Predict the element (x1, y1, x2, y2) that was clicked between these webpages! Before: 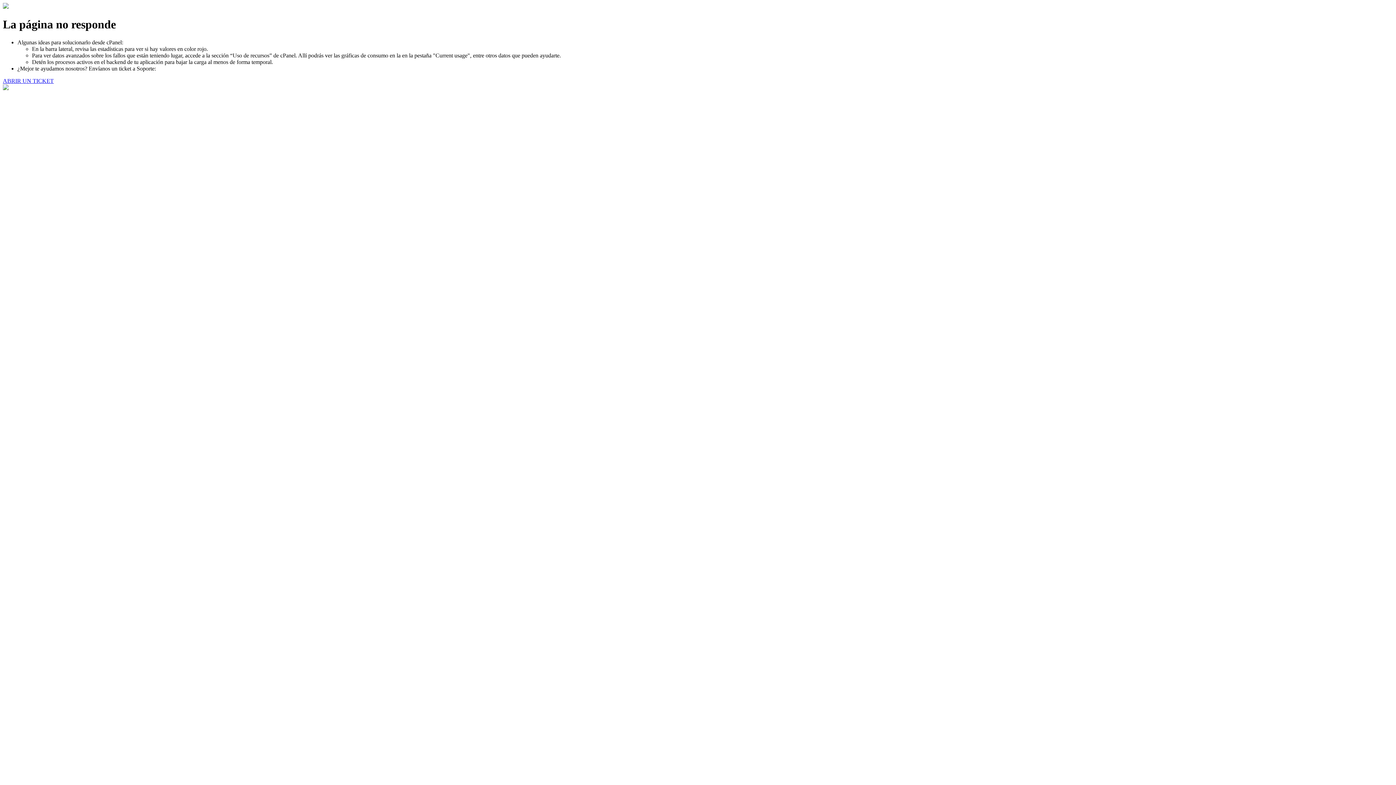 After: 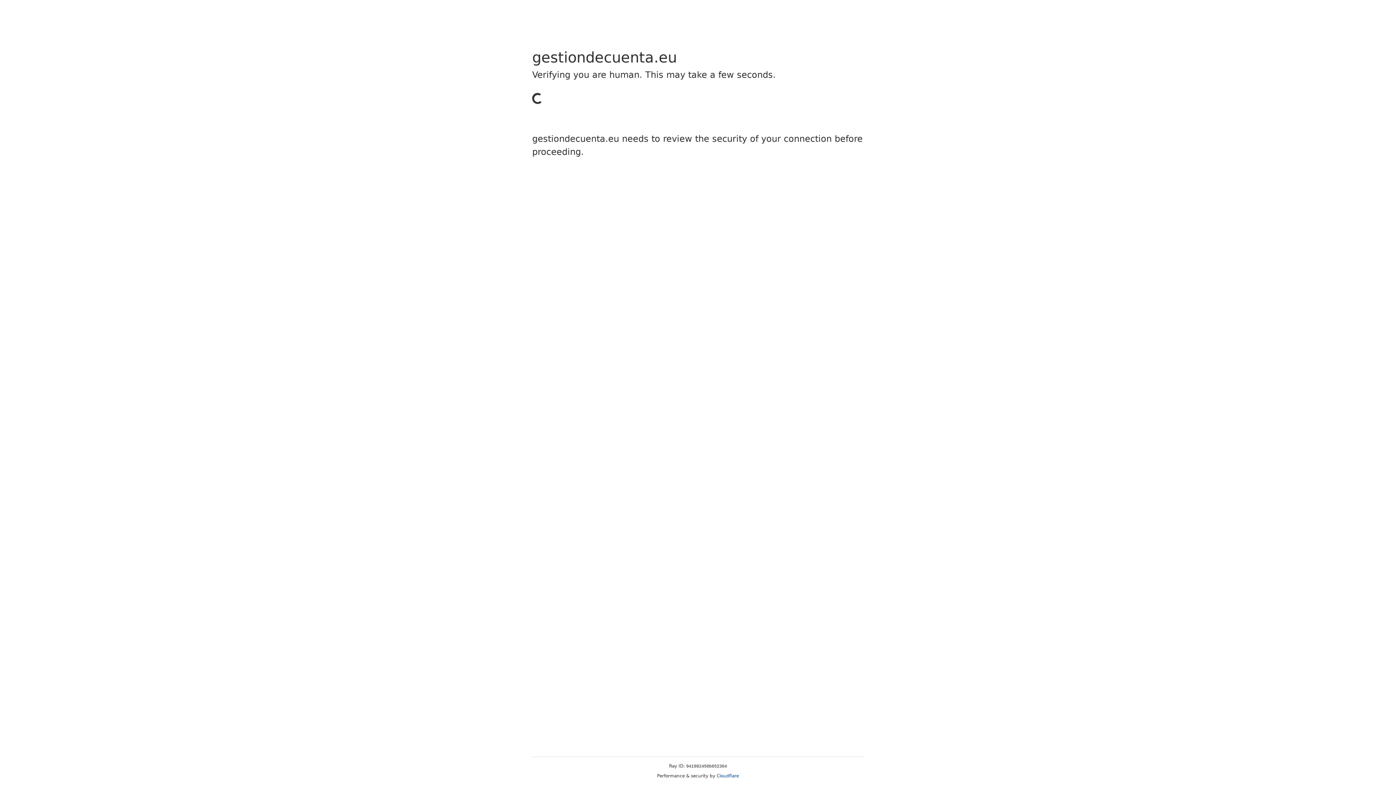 Action: label: ABRIR UN TICKET bbox: (2, 77, 53, 83)